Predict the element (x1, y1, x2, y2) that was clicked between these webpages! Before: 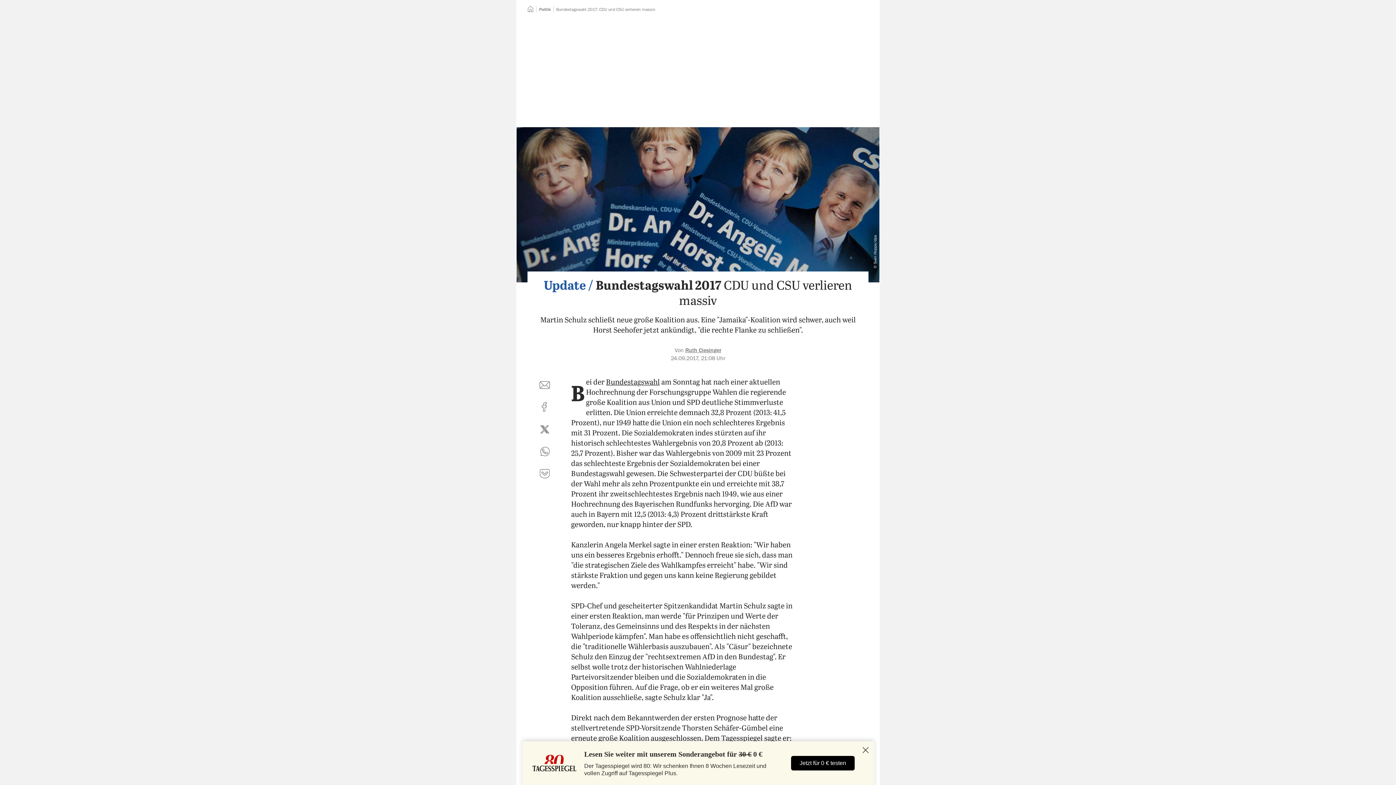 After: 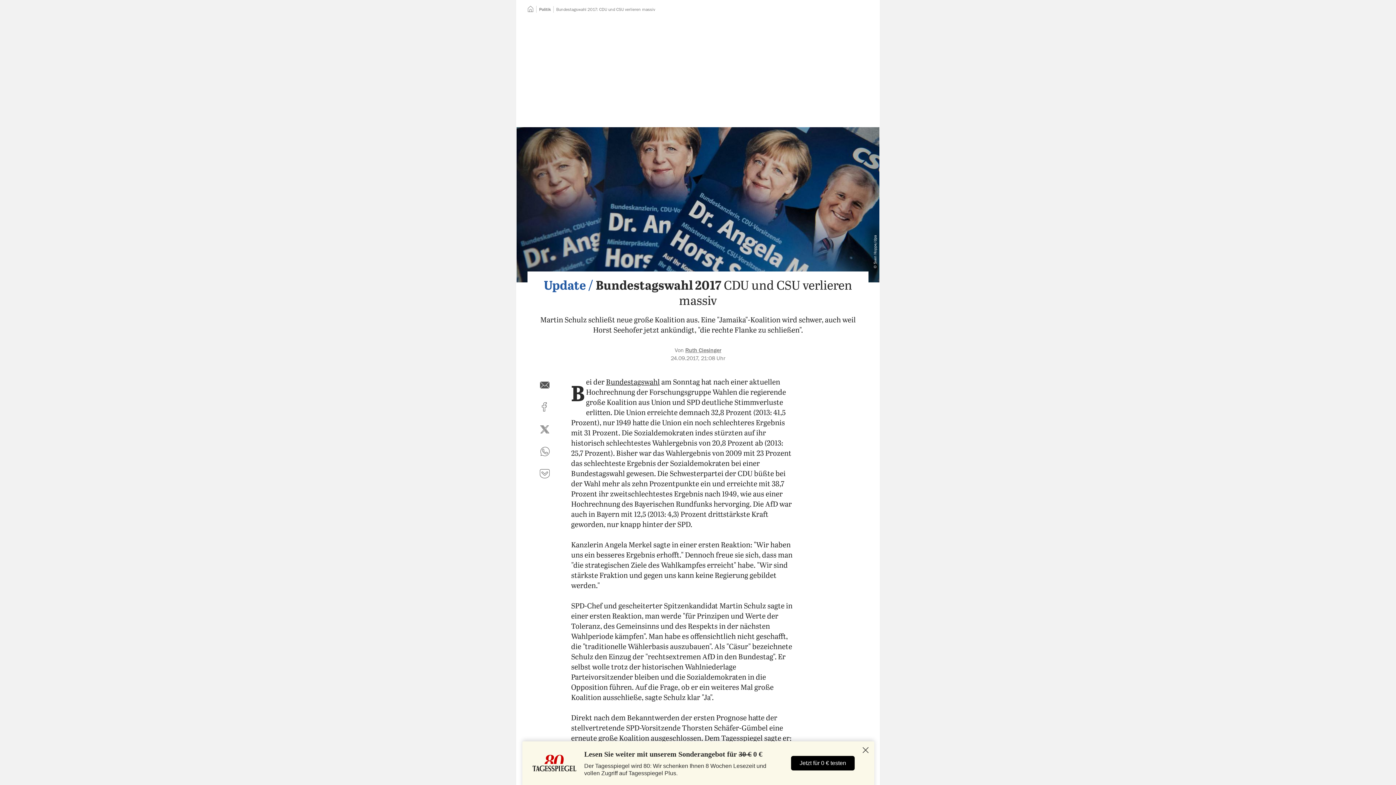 Action: label: per E-Mail teilen bbox: (536, 376, 553, 393)